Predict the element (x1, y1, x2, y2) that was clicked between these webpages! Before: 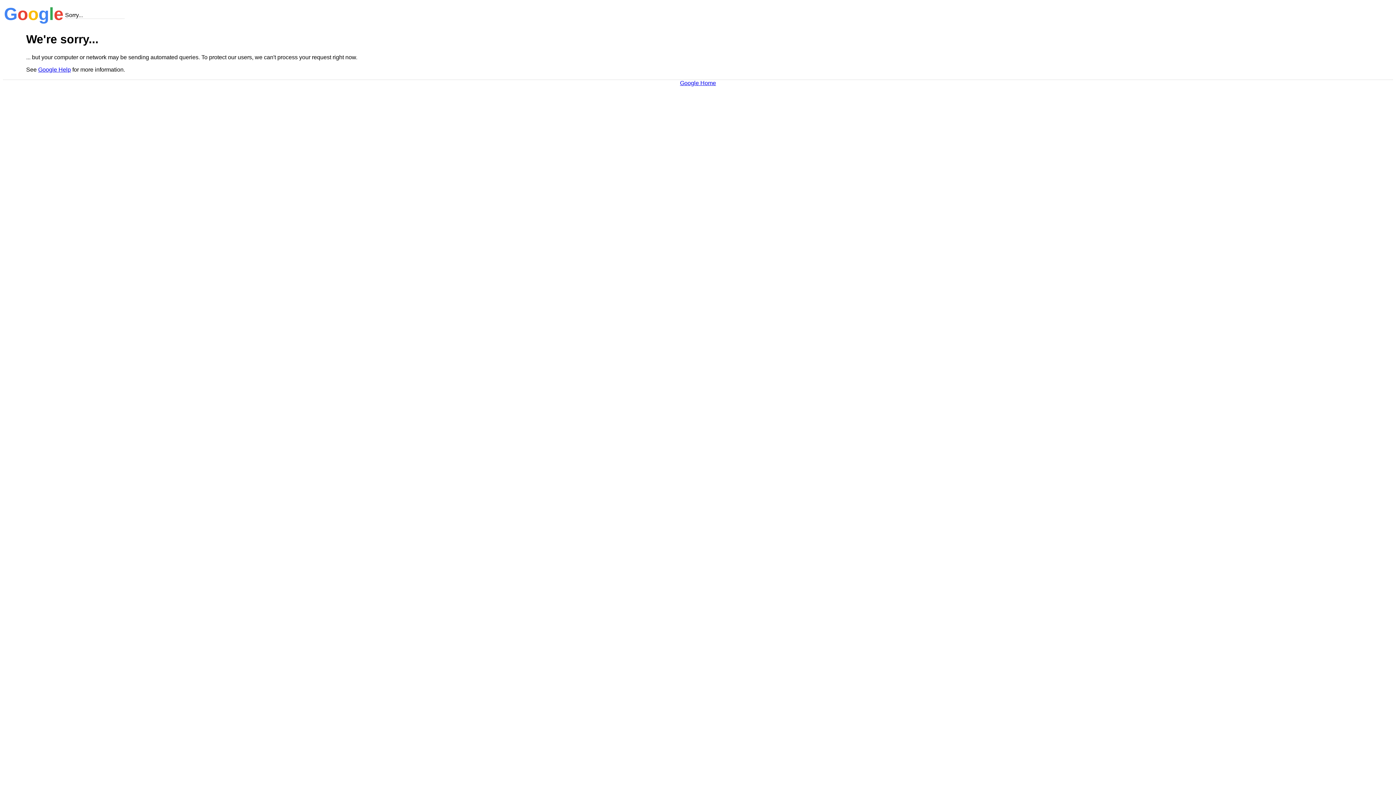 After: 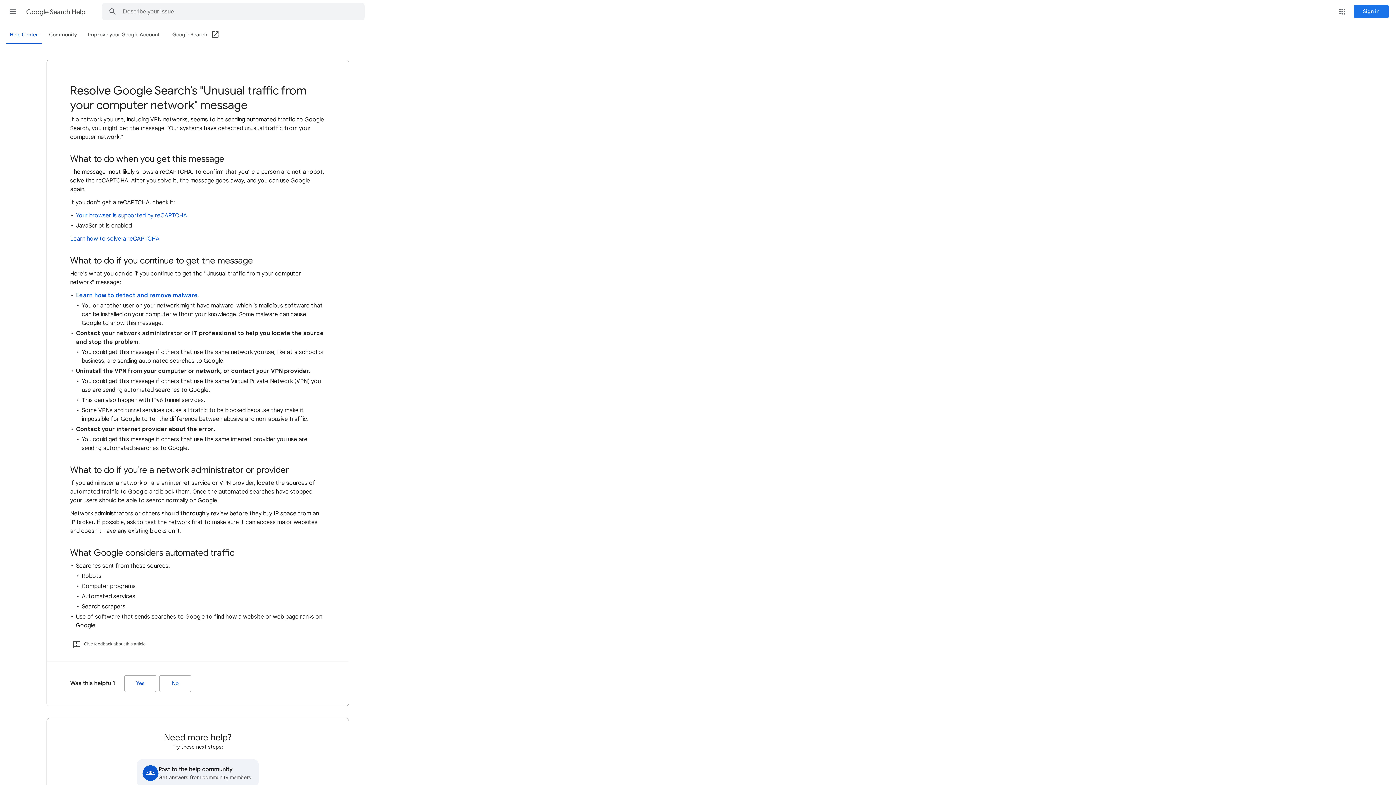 Action: label: Google Help bbox: (38, 66, 70, 72)